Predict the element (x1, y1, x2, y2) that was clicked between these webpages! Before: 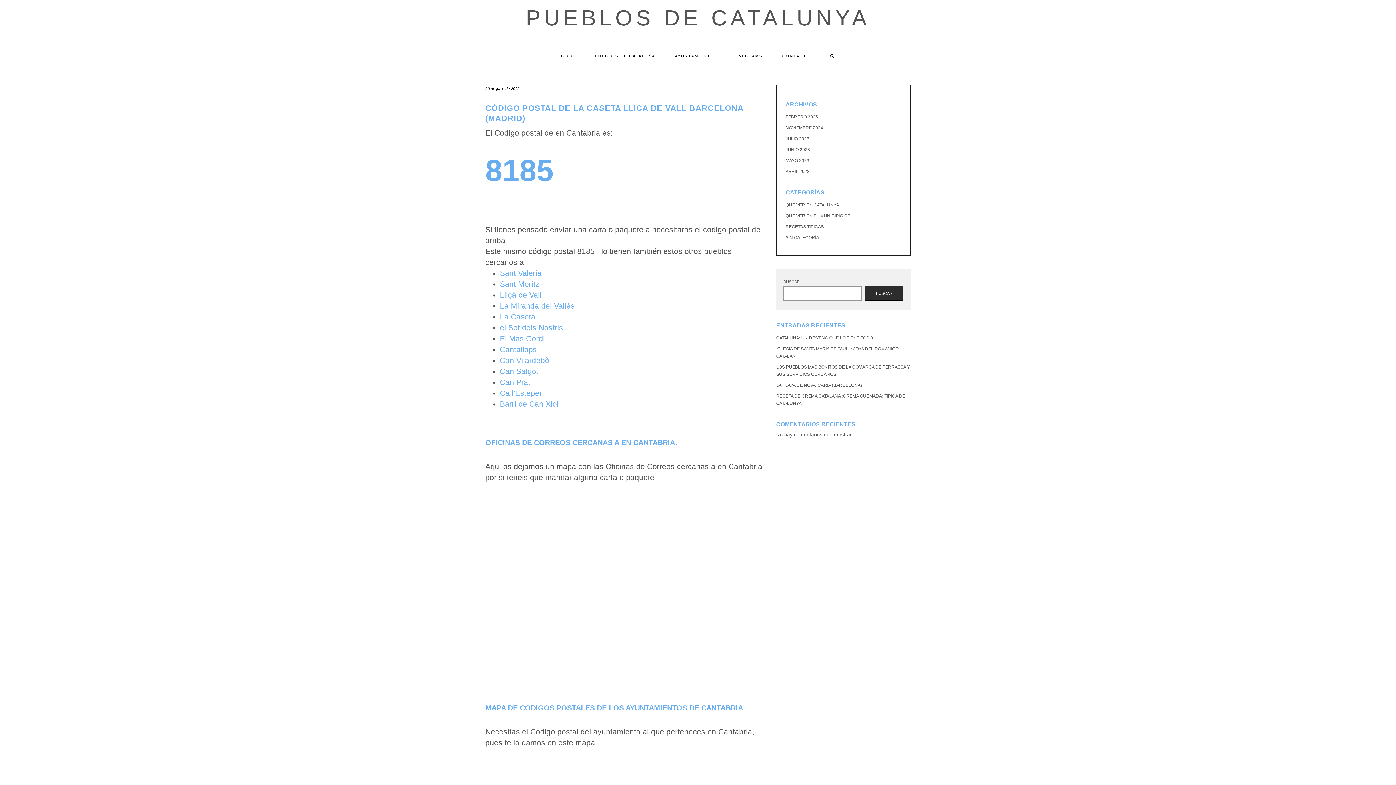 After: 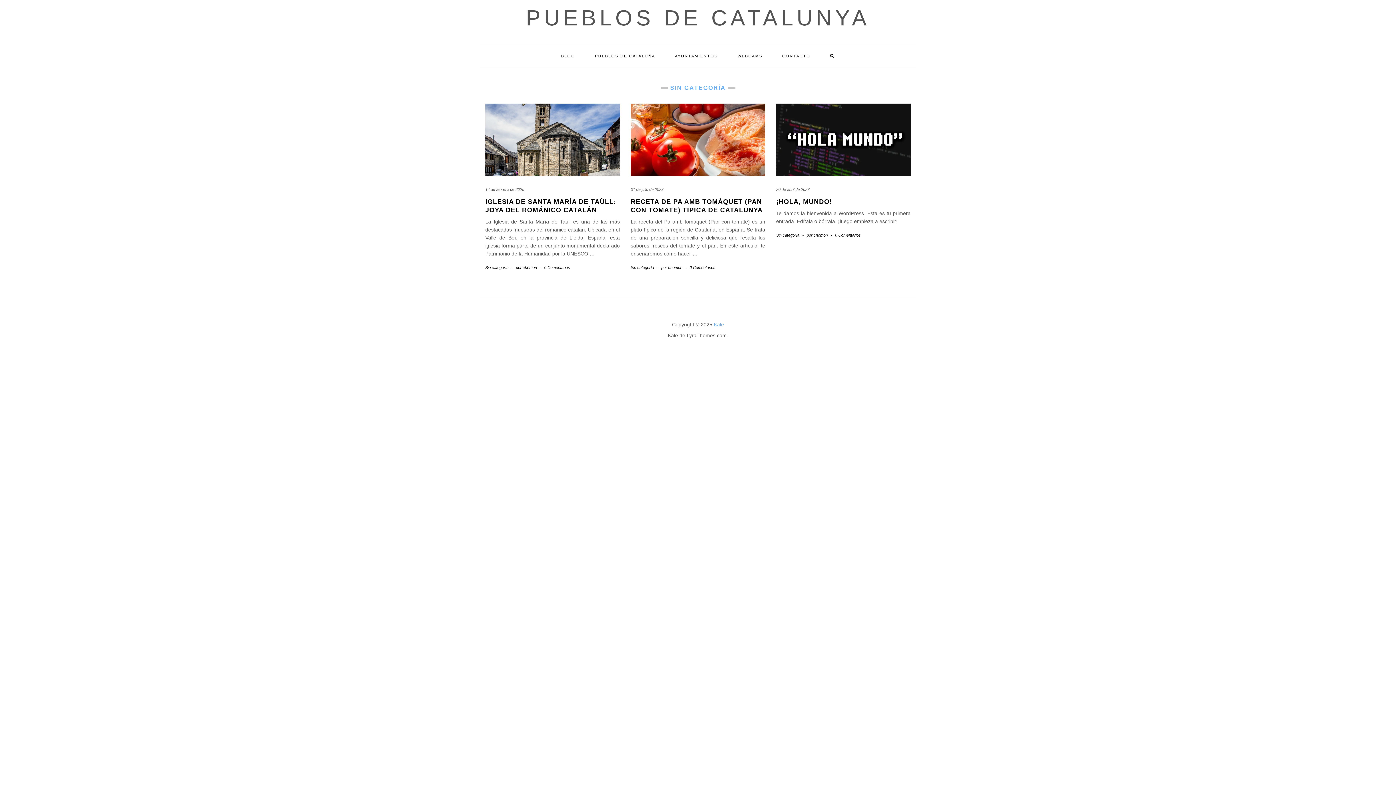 Action: label: SIN CATEGORÍA bbox: (785, 235, 819, 240)